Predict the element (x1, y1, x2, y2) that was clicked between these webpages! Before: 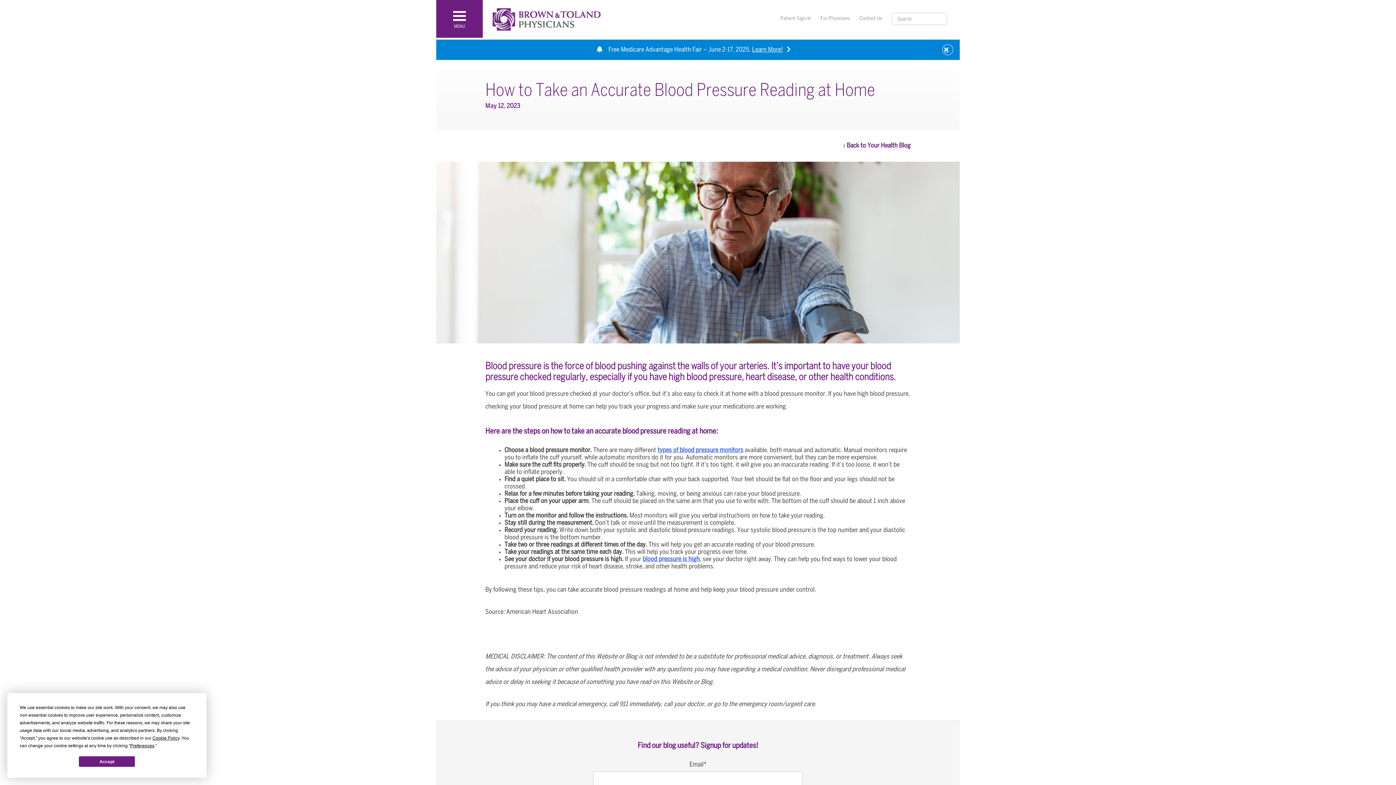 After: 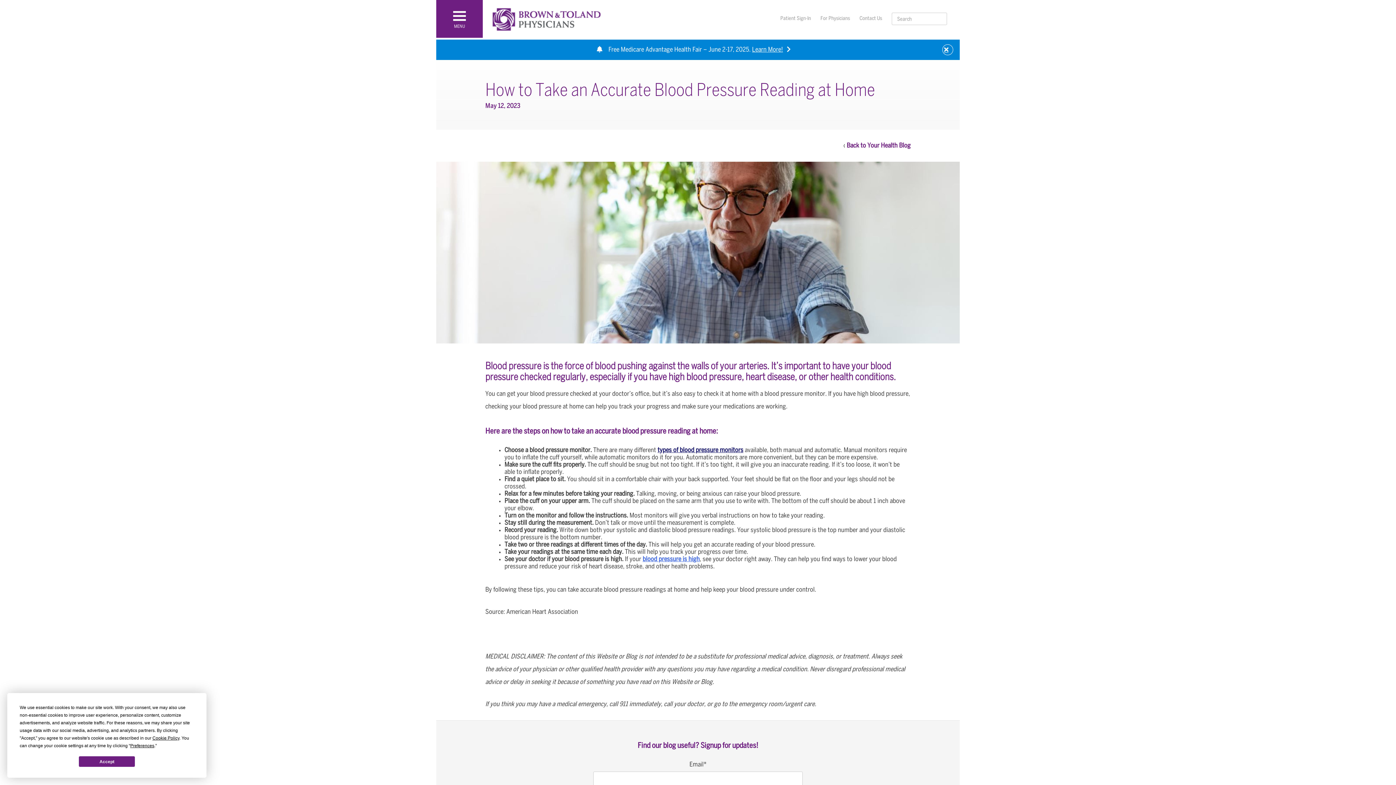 Action: label: types of blood pressure monitors bbox: (657, 447, 743, 453)